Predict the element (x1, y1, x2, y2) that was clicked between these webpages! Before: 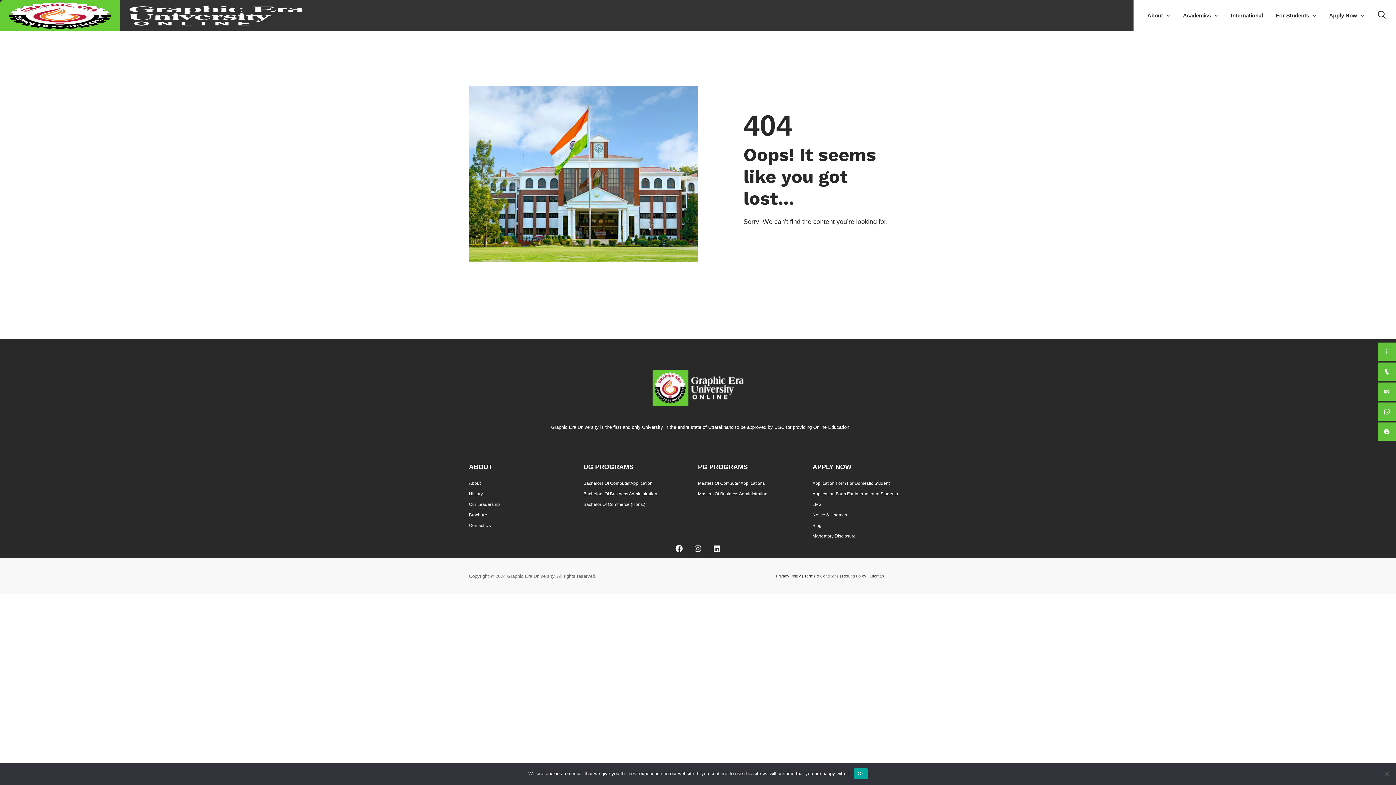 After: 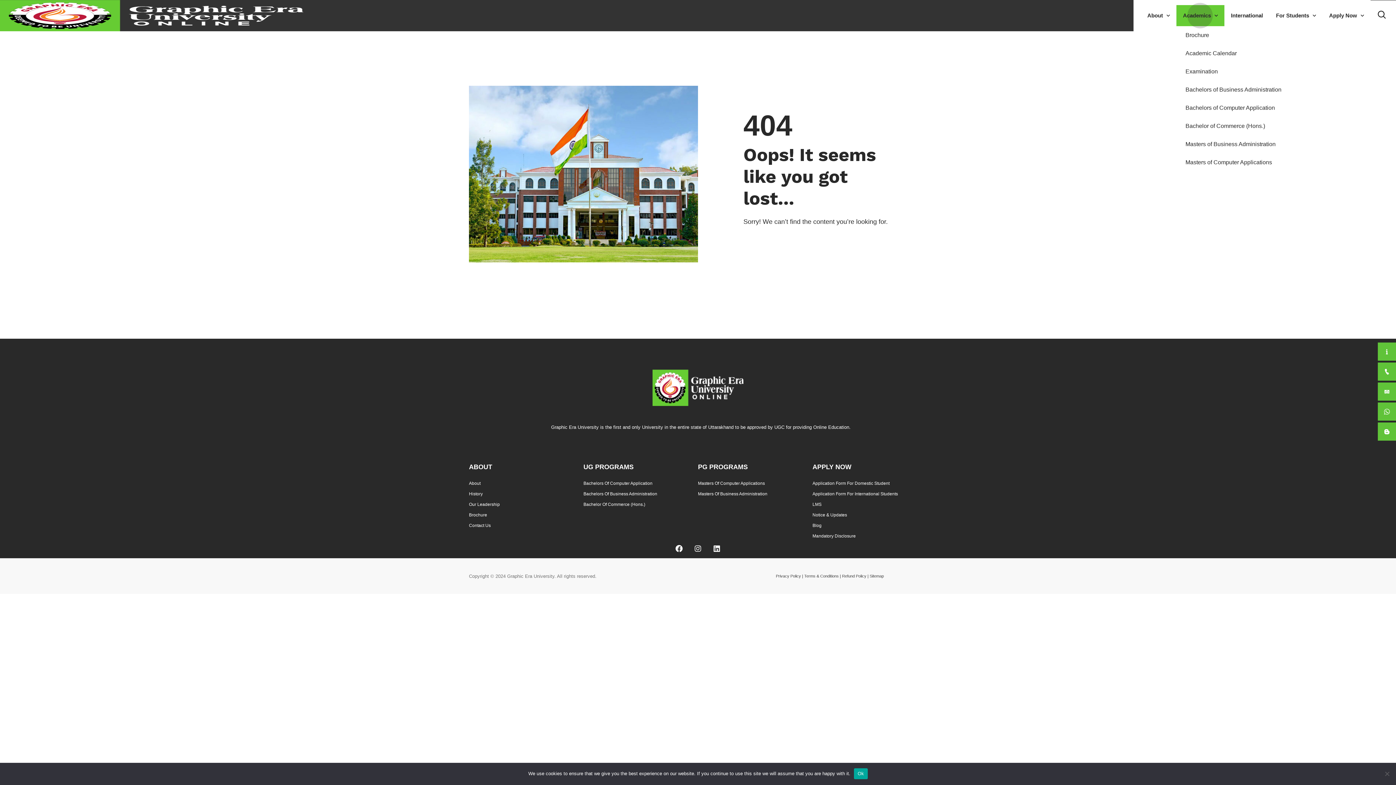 Action: label: Academics bbox: (1176, 5, 1224, 26)